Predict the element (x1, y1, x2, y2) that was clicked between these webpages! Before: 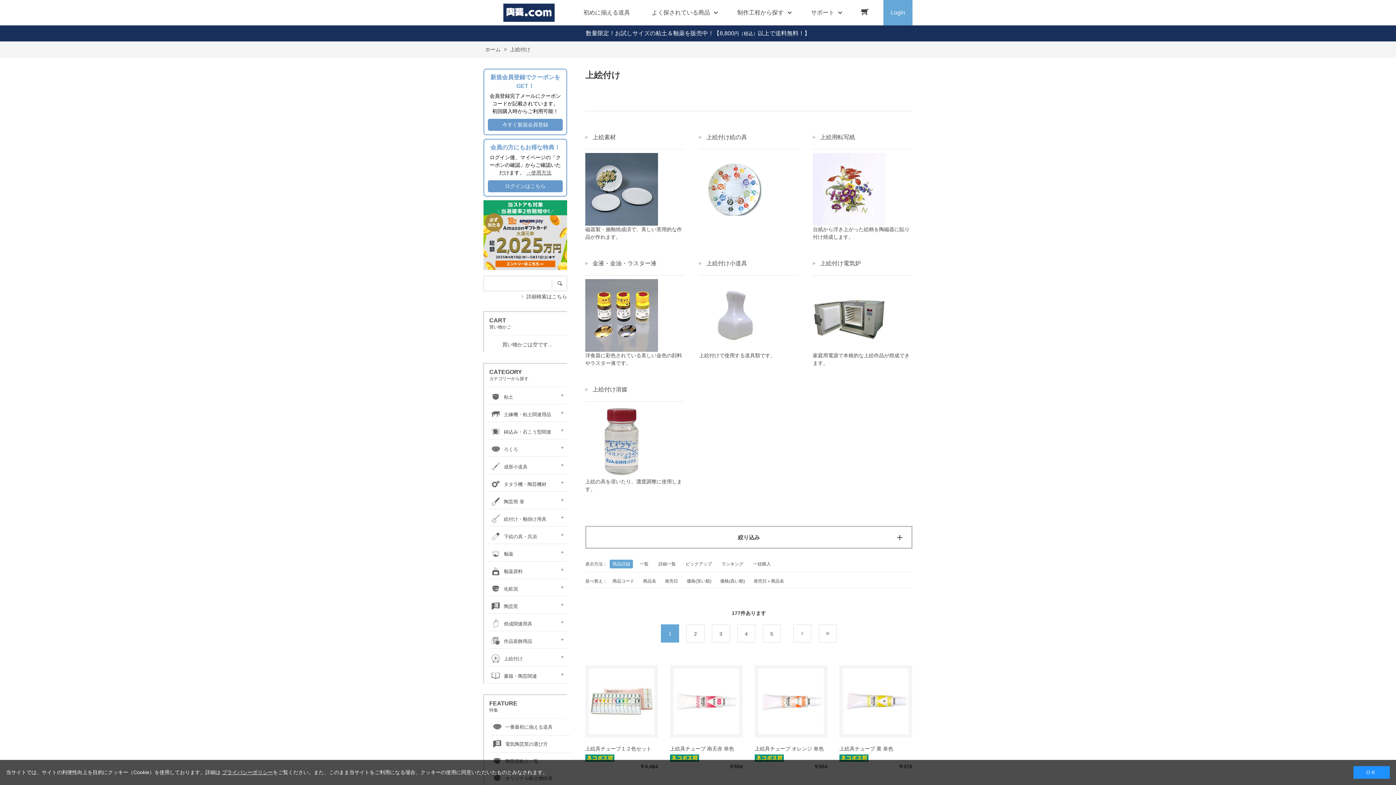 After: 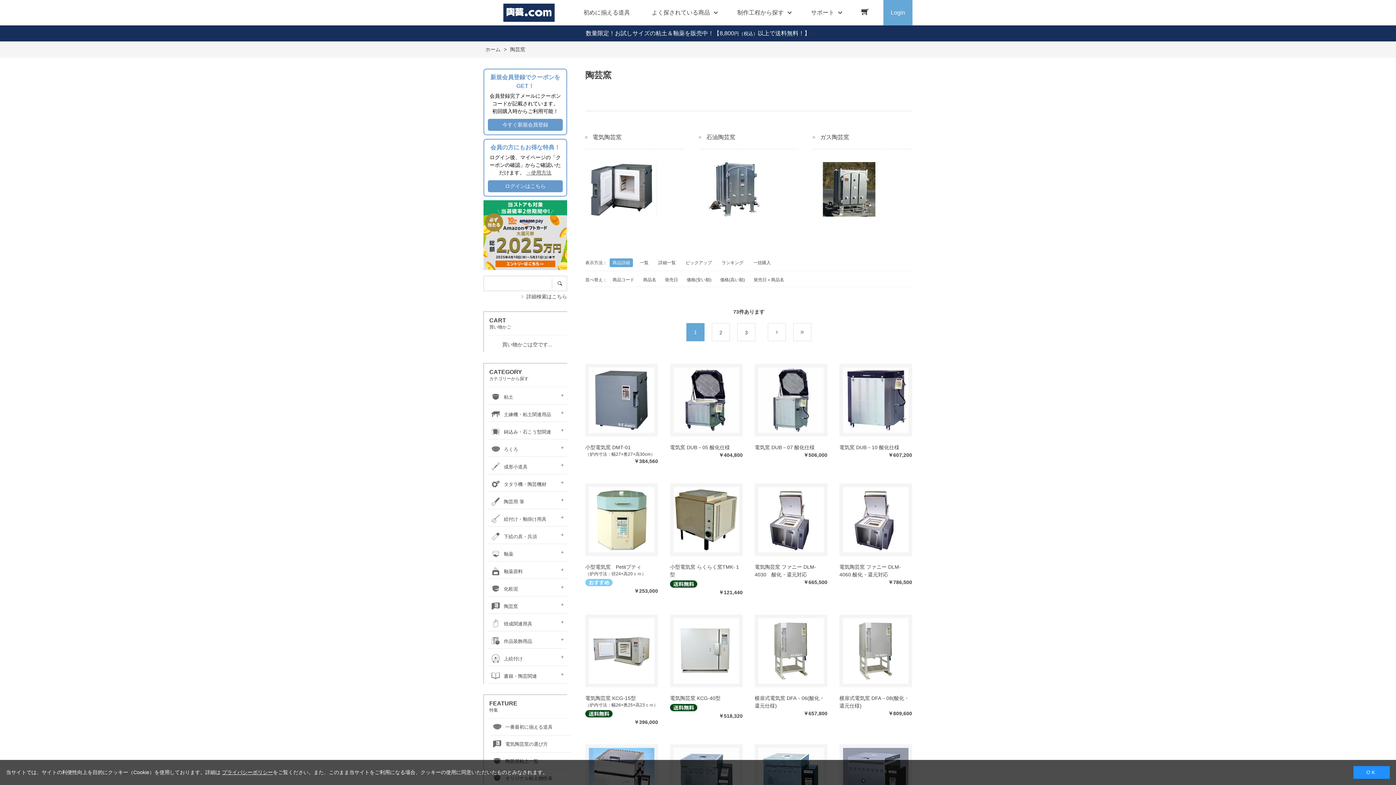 Action: label: 陶芸窯 bbox: (489, 603, 518, 609)